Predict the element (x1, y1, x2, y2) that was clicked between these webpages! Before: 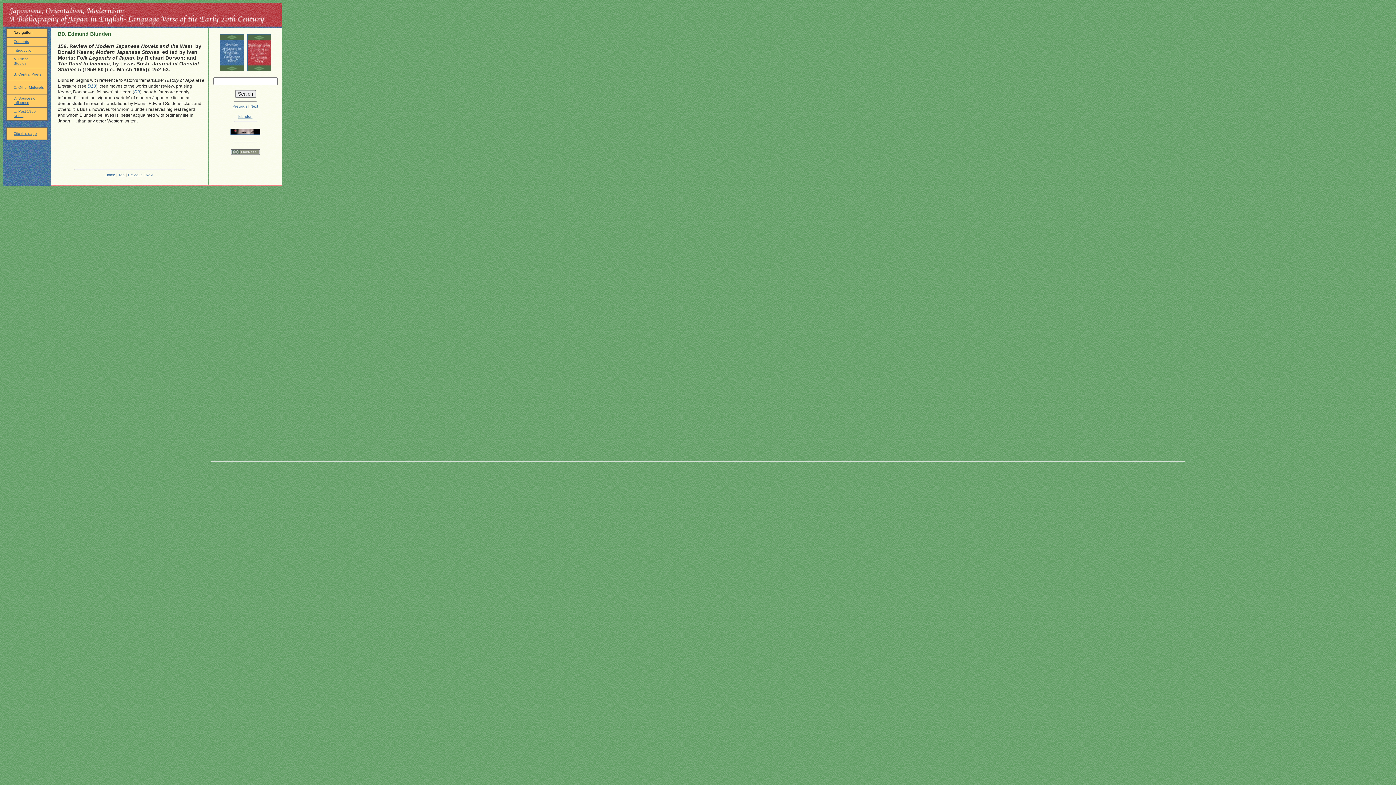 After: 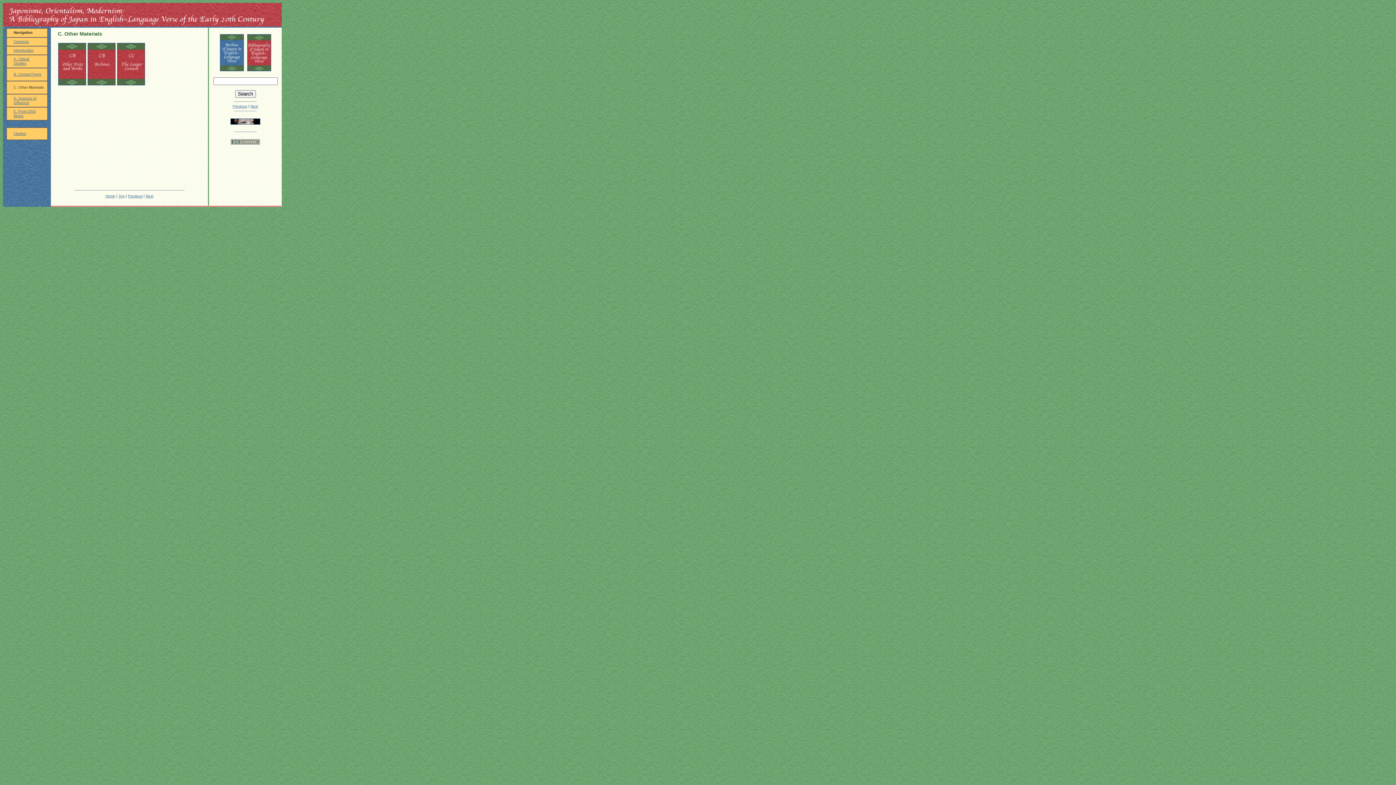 Action: bbox: (13, 85, 43, 89) label: C. Other Materials